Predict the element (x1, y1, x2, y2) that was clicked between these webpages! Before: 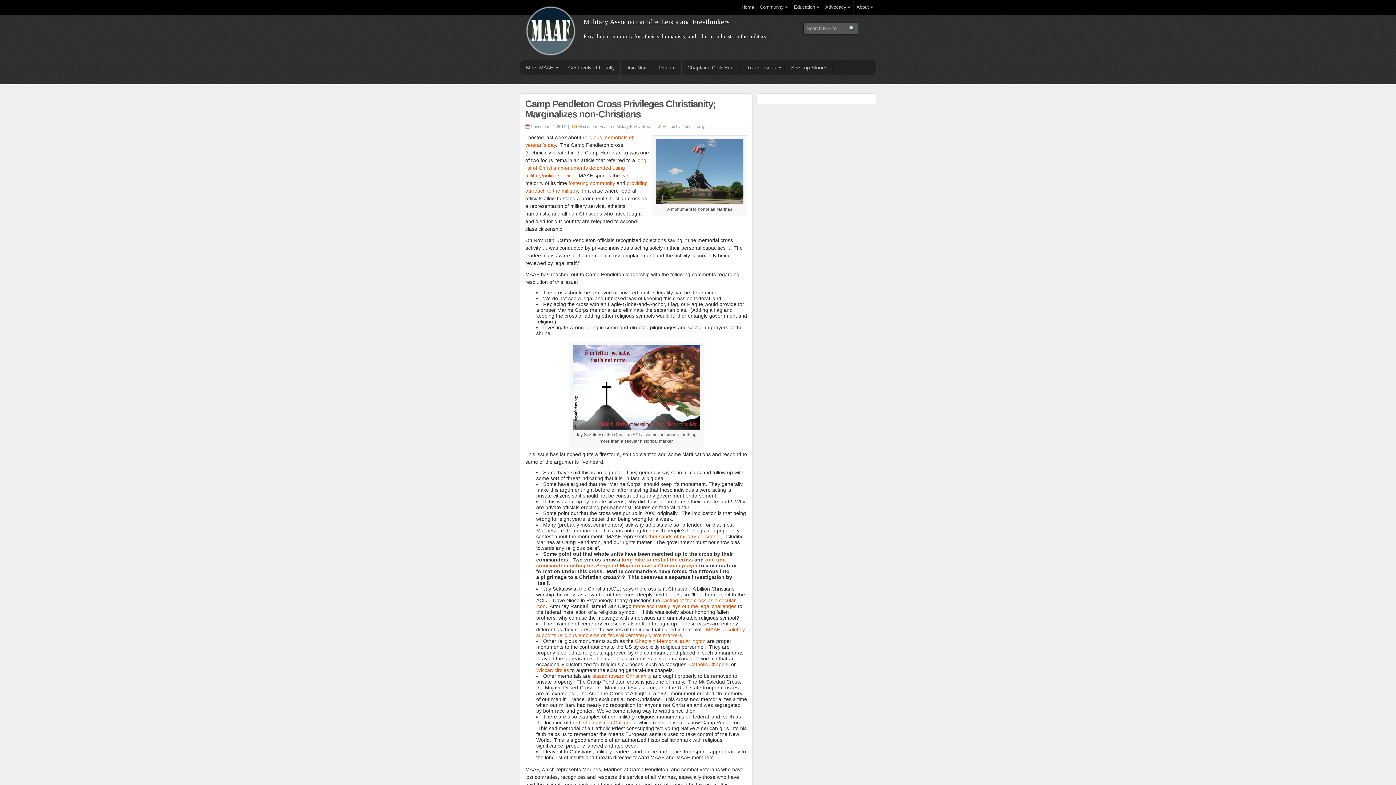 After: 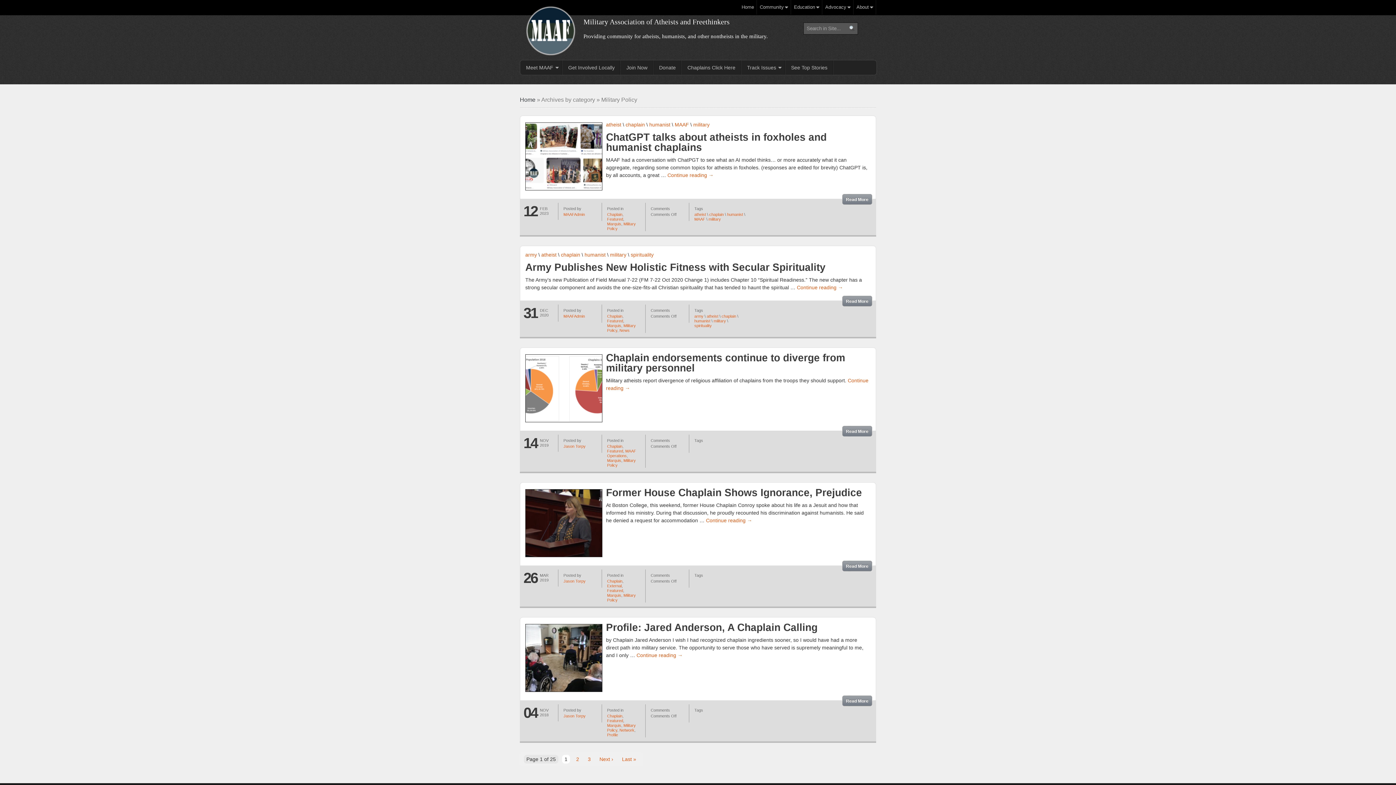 Action: bbox: (616, 124, 640, 128) label: Military Policy